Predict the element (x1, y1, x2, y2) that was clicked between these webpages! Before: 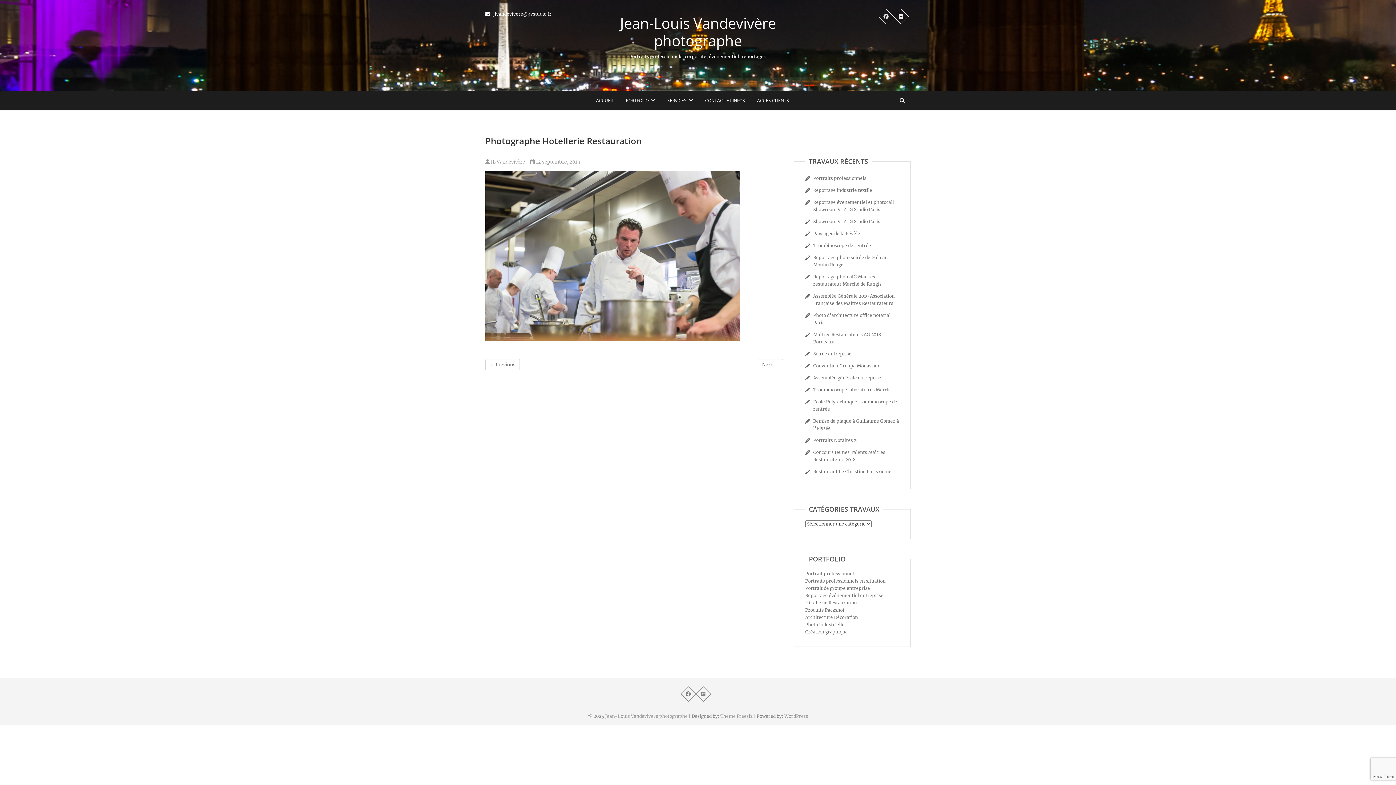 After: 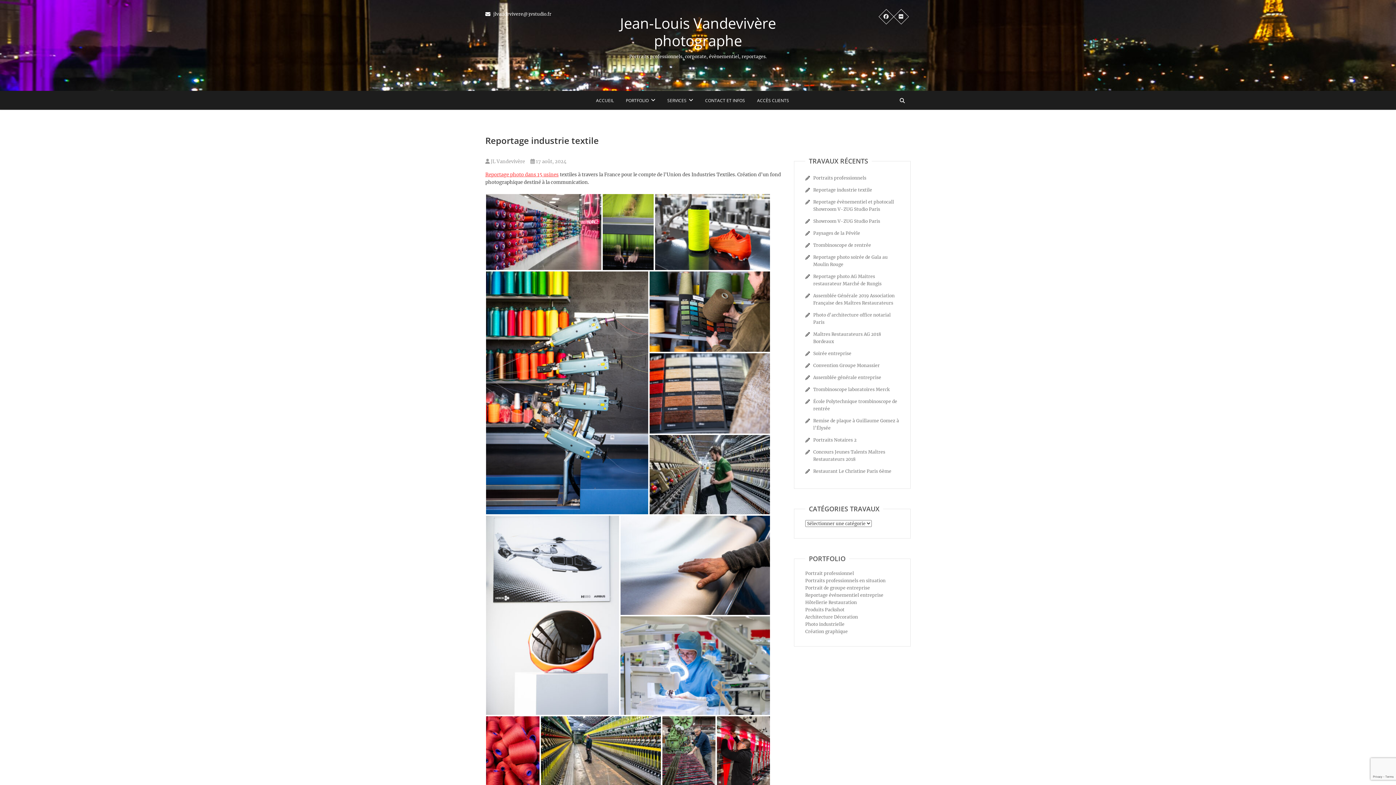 Action: bbox: (813, 187, 872, 193) label: Reportage industrie textile